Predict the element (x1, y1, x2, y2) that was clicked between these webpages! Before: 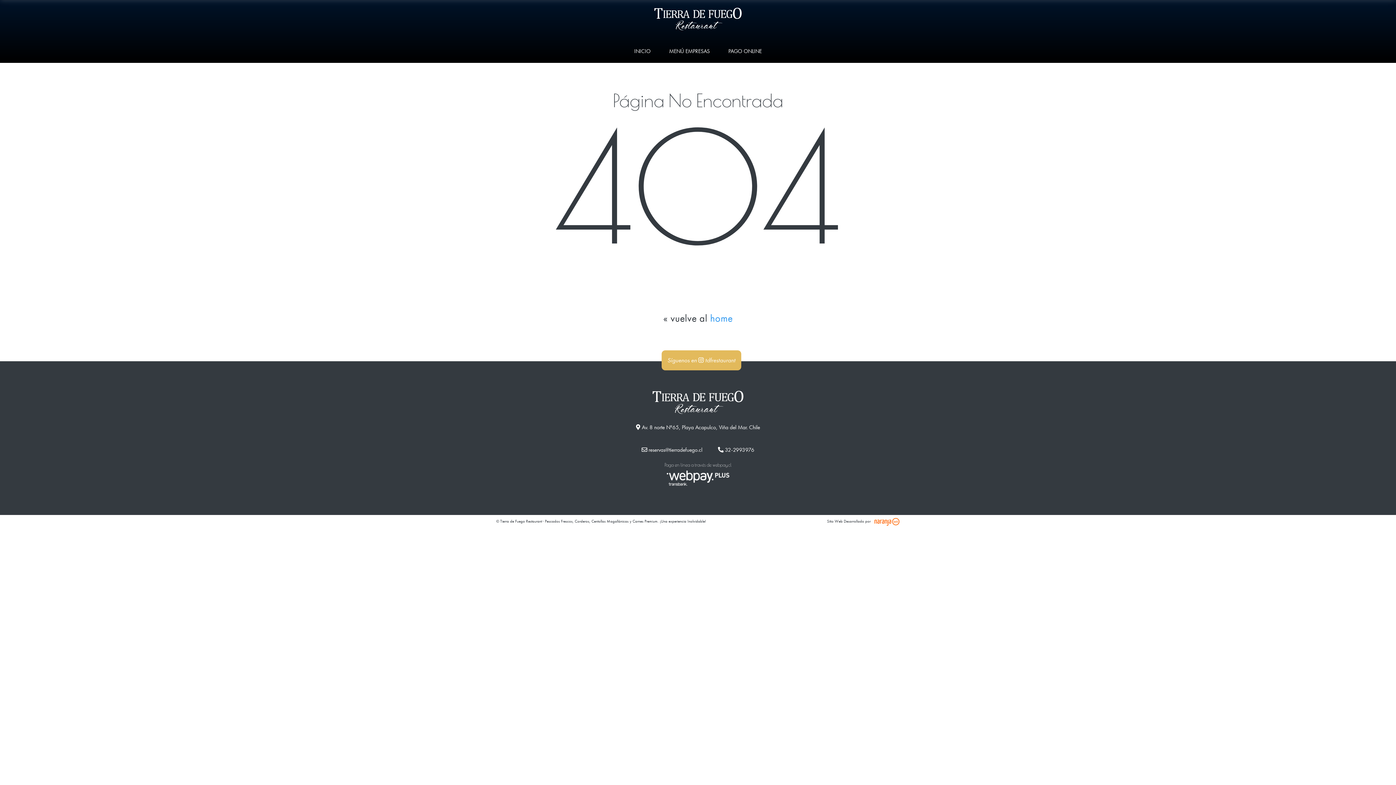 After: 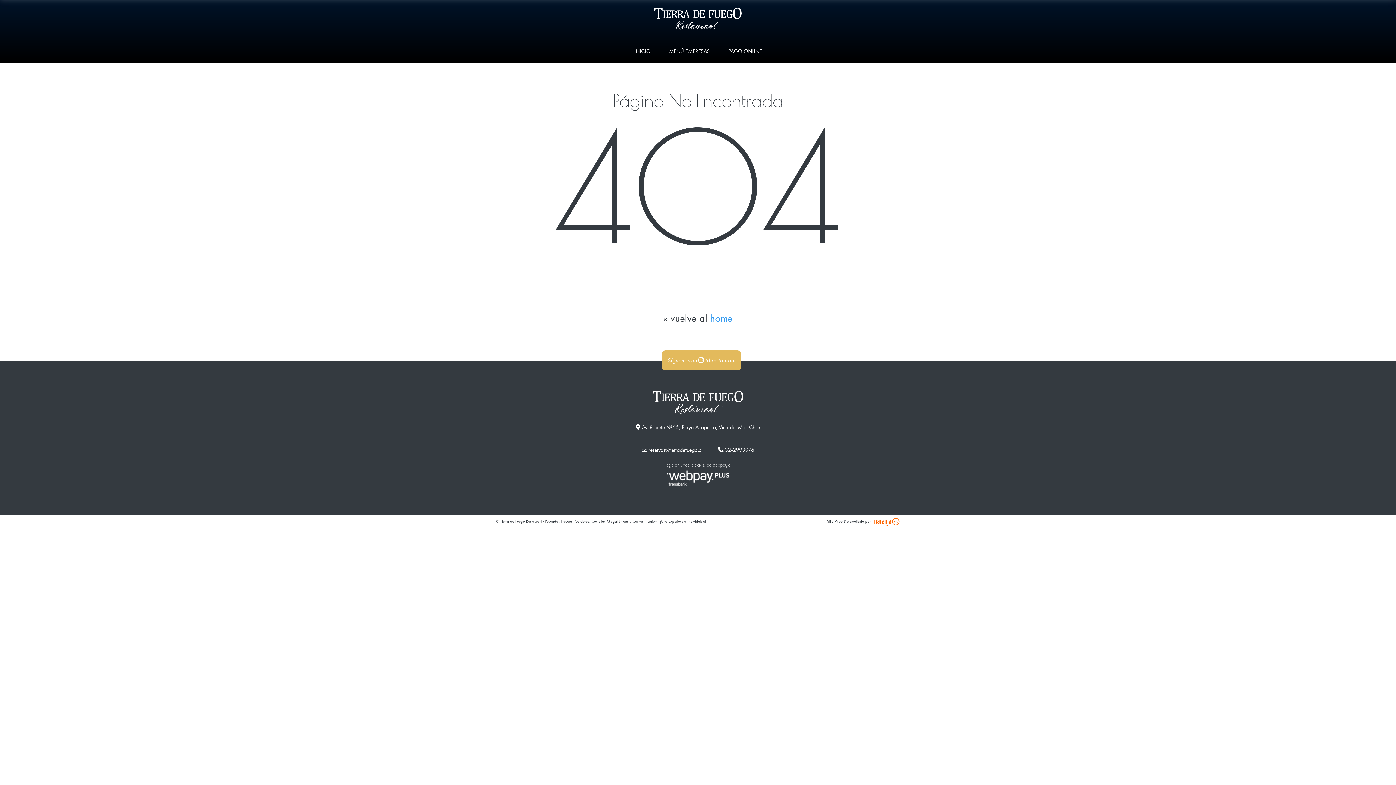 Action: bbox: (870, 518, 900, 527)